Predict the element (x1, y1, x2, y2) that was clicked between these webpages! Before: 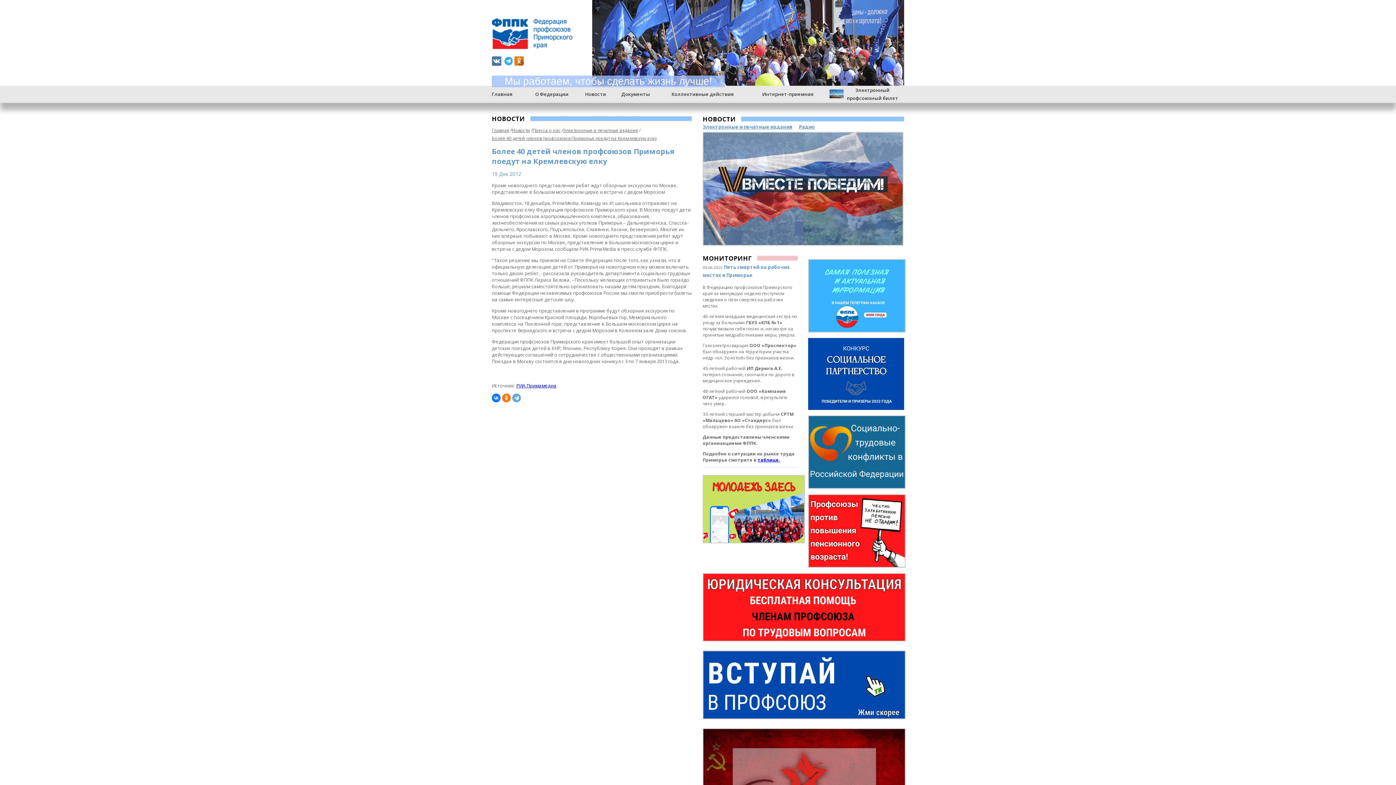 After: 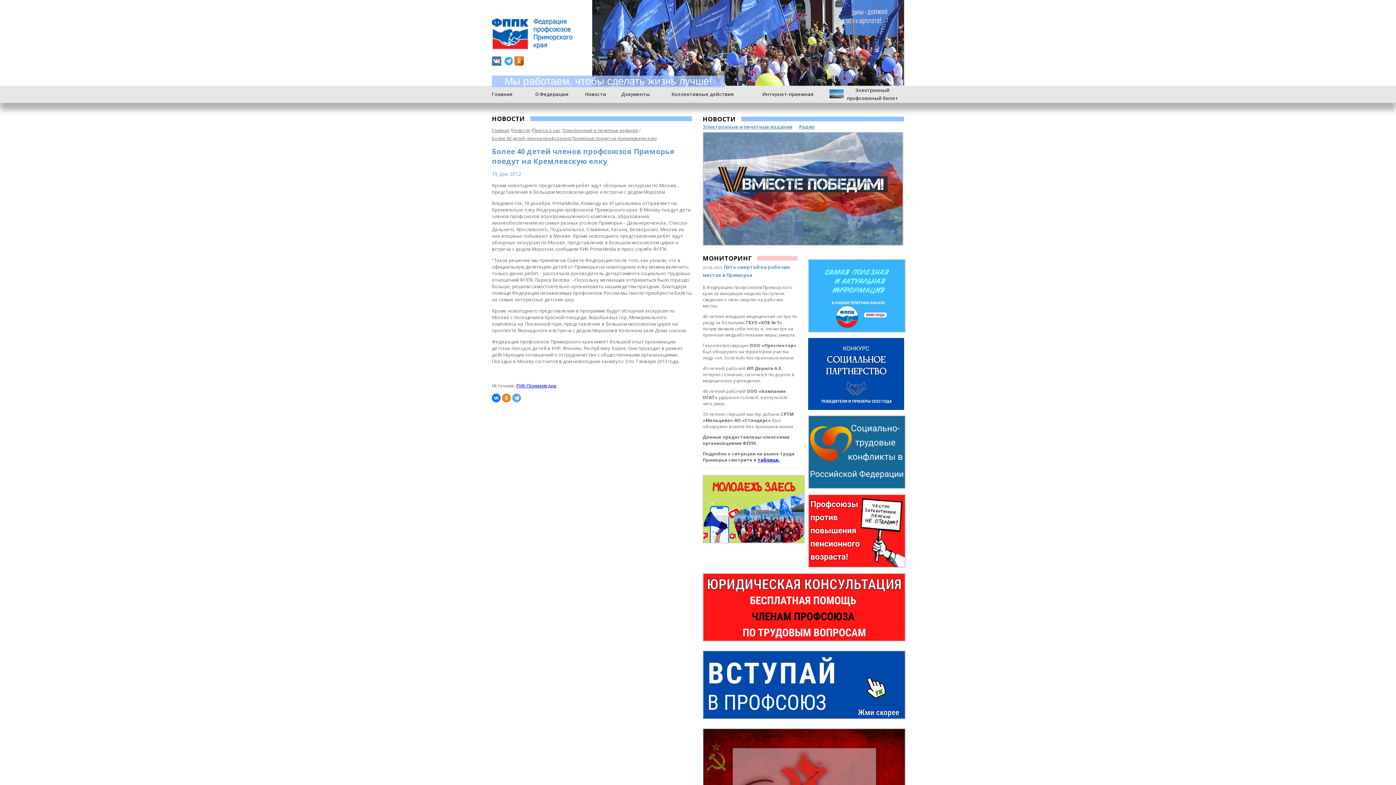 Action: label: Более 40 детей членов профсоюзов Приморья поедут на Кремлевскую елку bbox: (492, 135, 657, 141)